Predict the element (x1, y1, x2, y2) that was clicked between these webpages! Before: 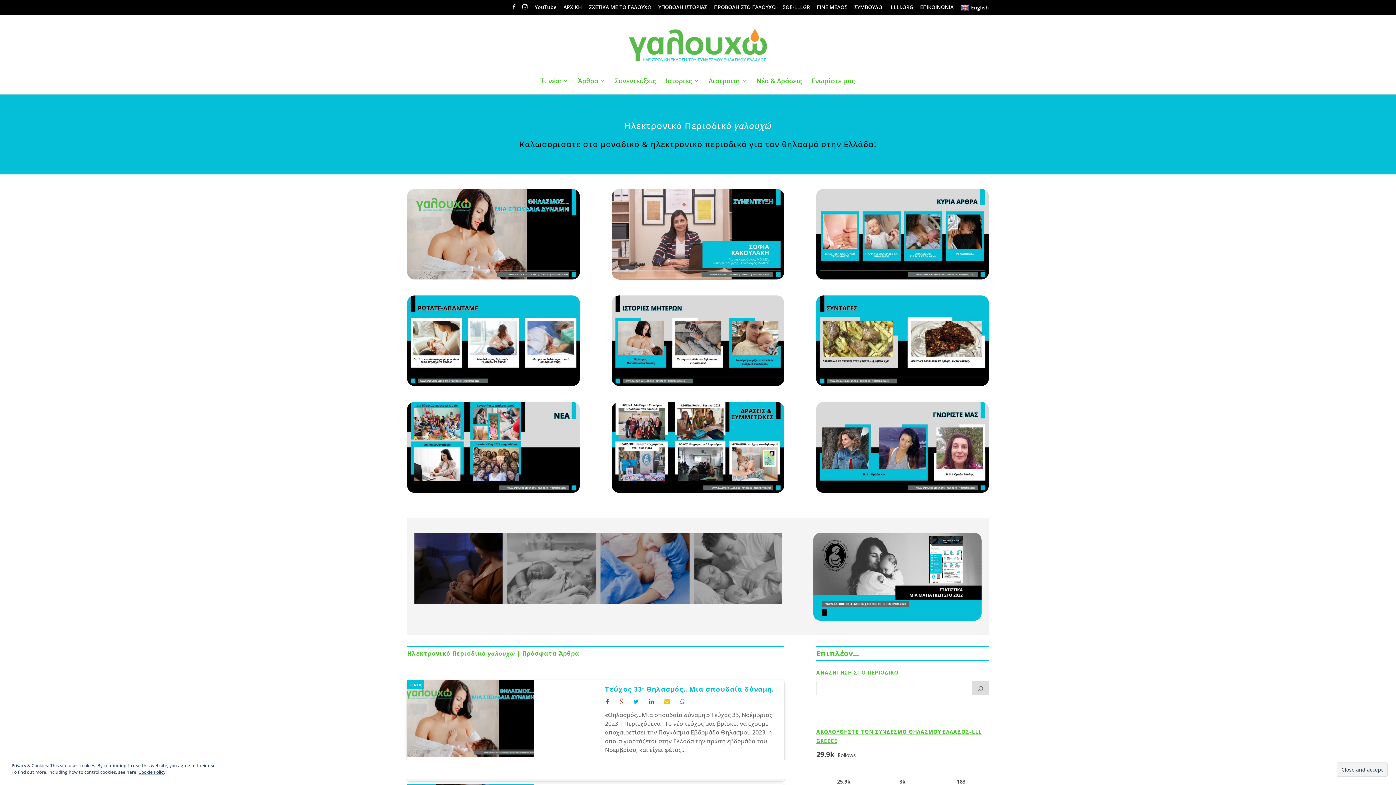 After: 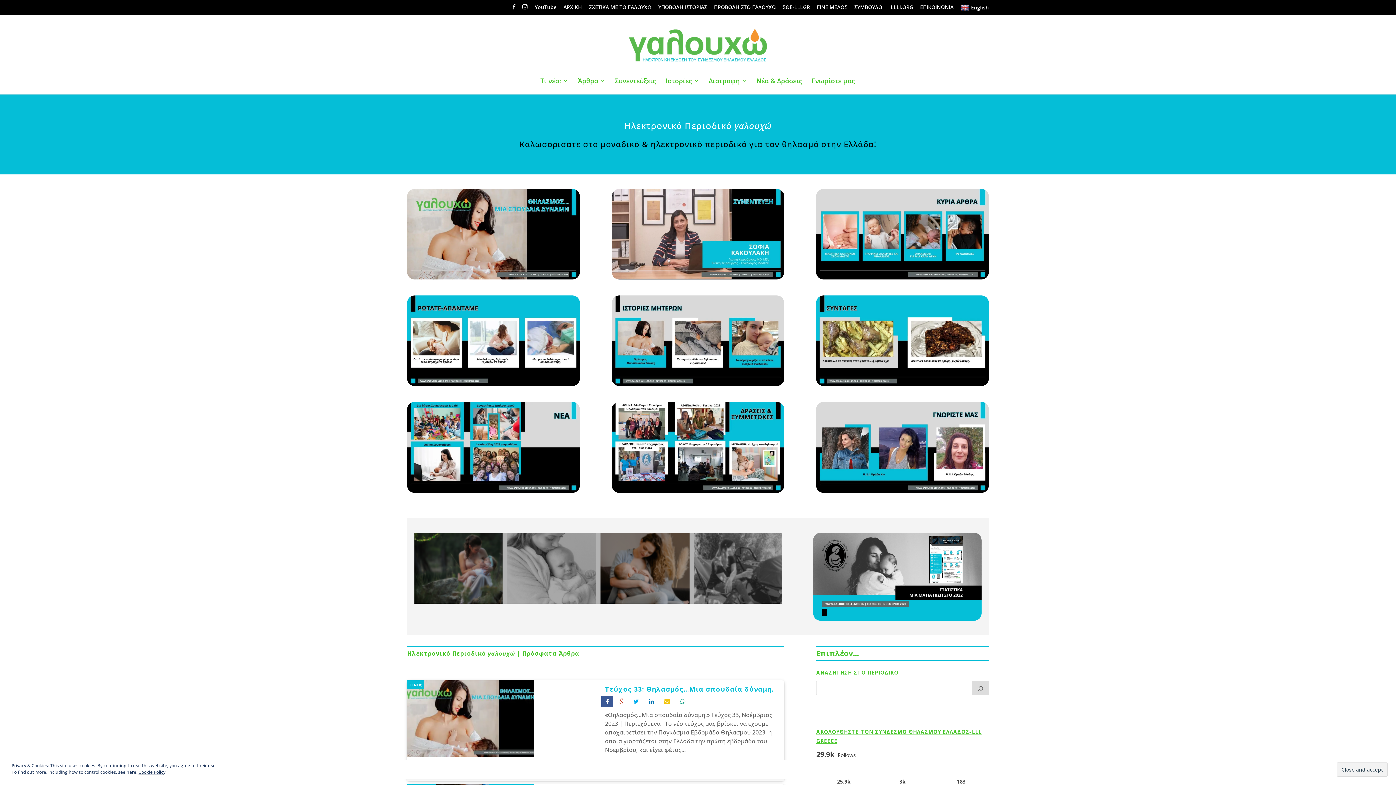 Action: bbox: (601, 697, 613, 705)